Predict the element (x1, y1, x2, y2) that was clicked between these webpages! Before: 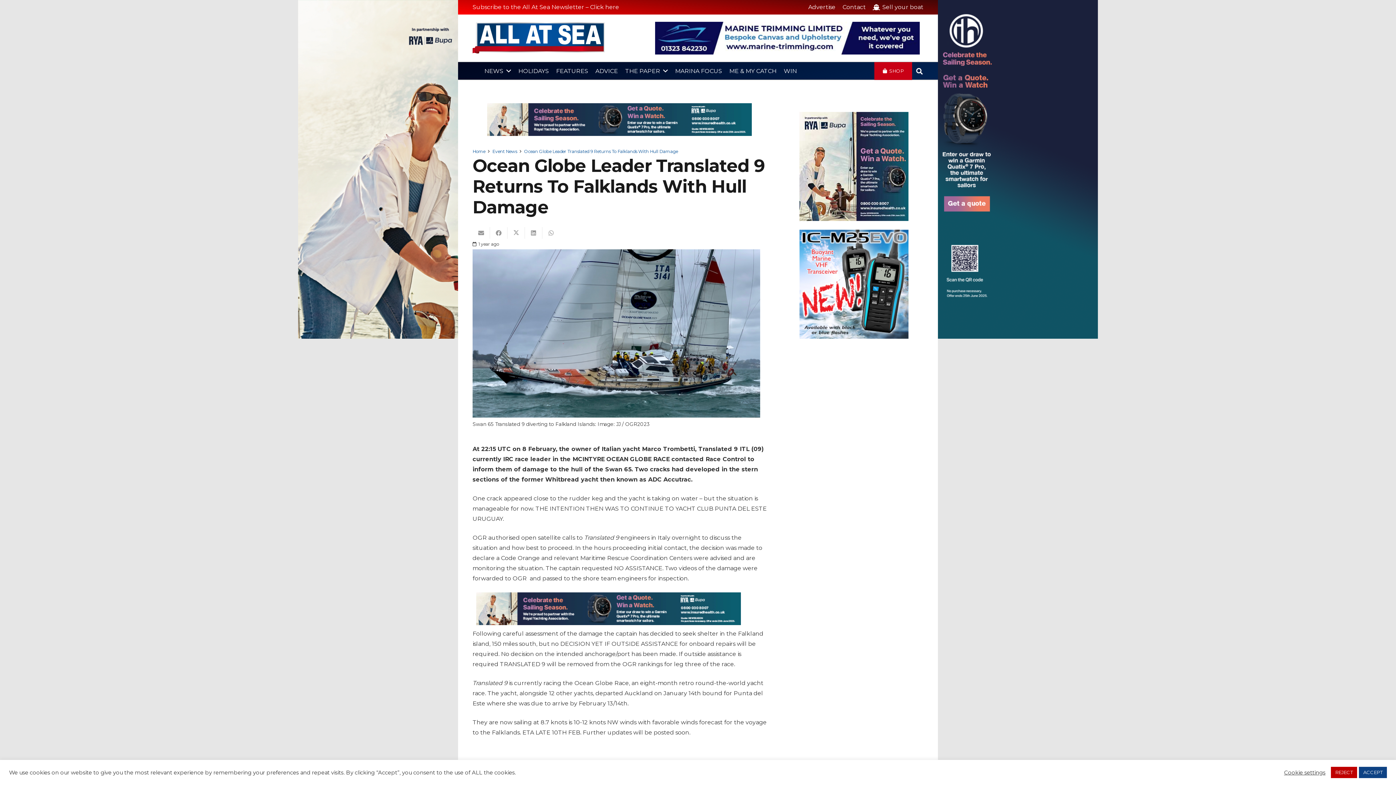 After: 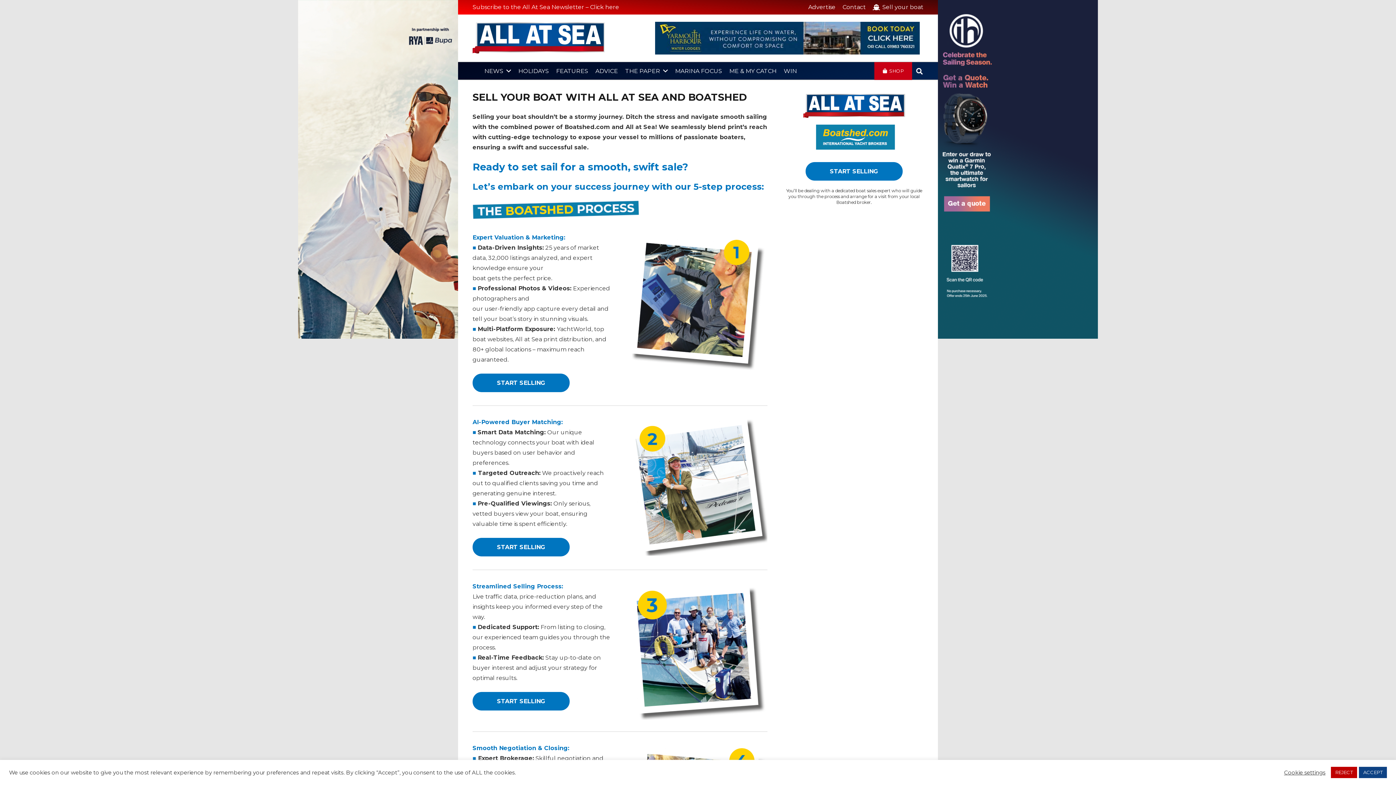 Action: bbox: (872, 3, 923, 10) label: Sell your boat